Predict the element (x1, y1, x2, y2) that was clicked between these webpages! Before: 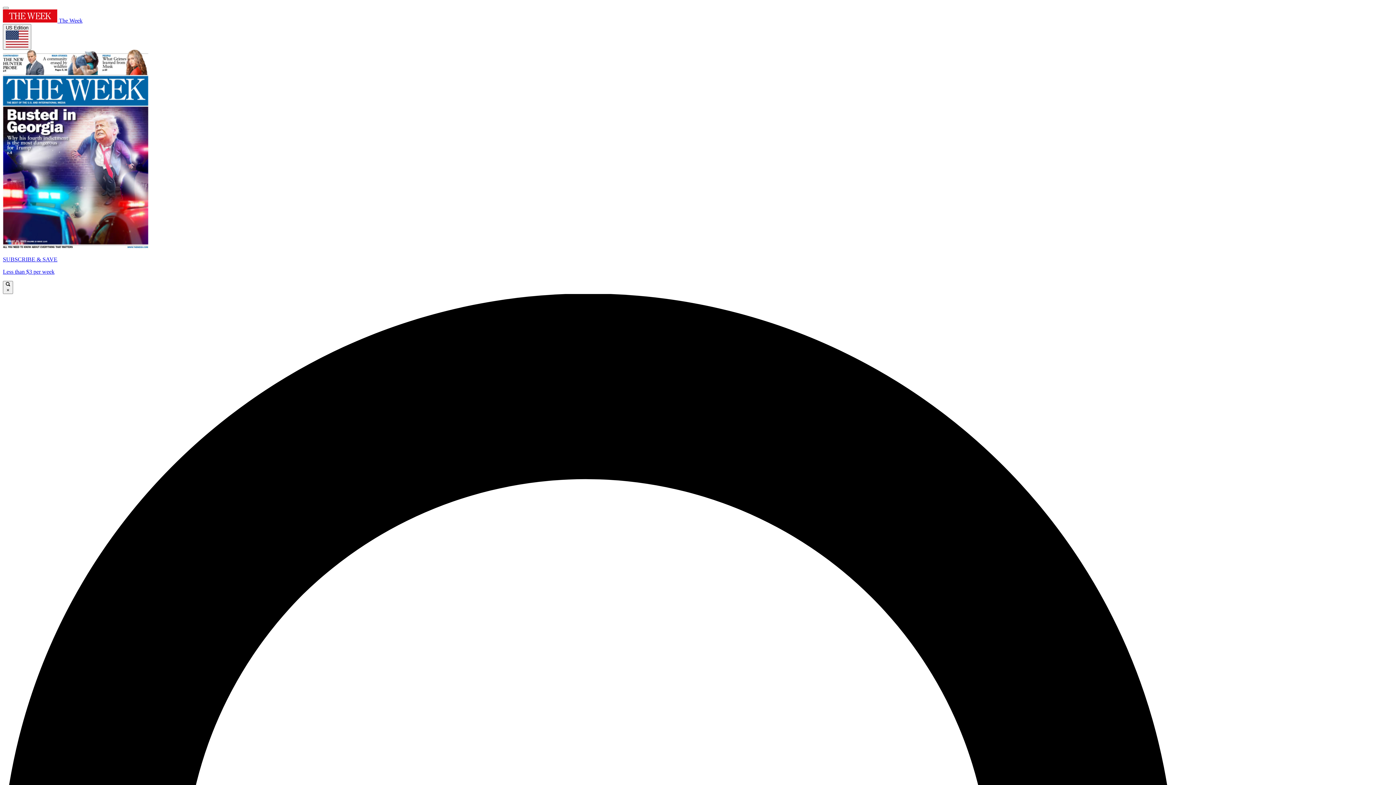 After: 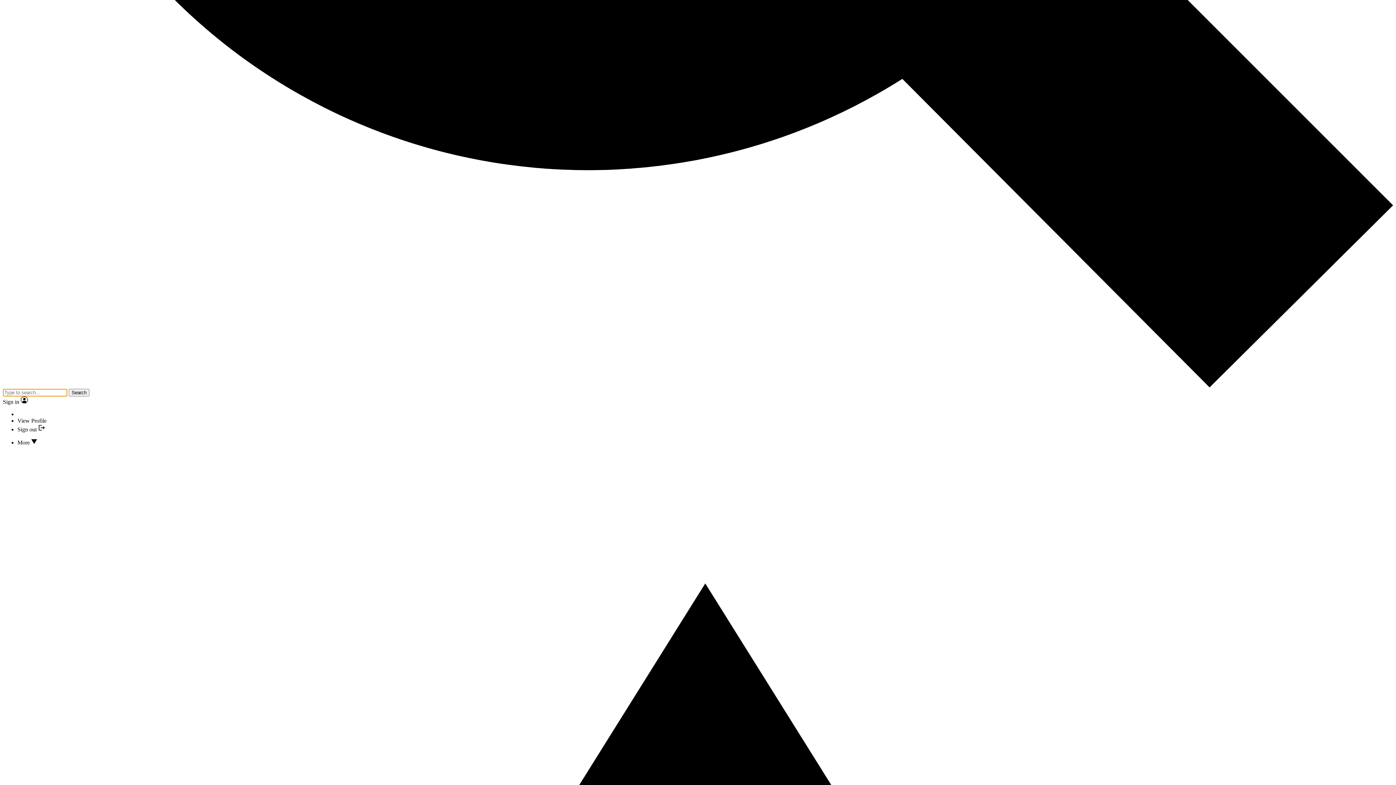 Action: label:  × bbox: (2, 280, 13, 294)